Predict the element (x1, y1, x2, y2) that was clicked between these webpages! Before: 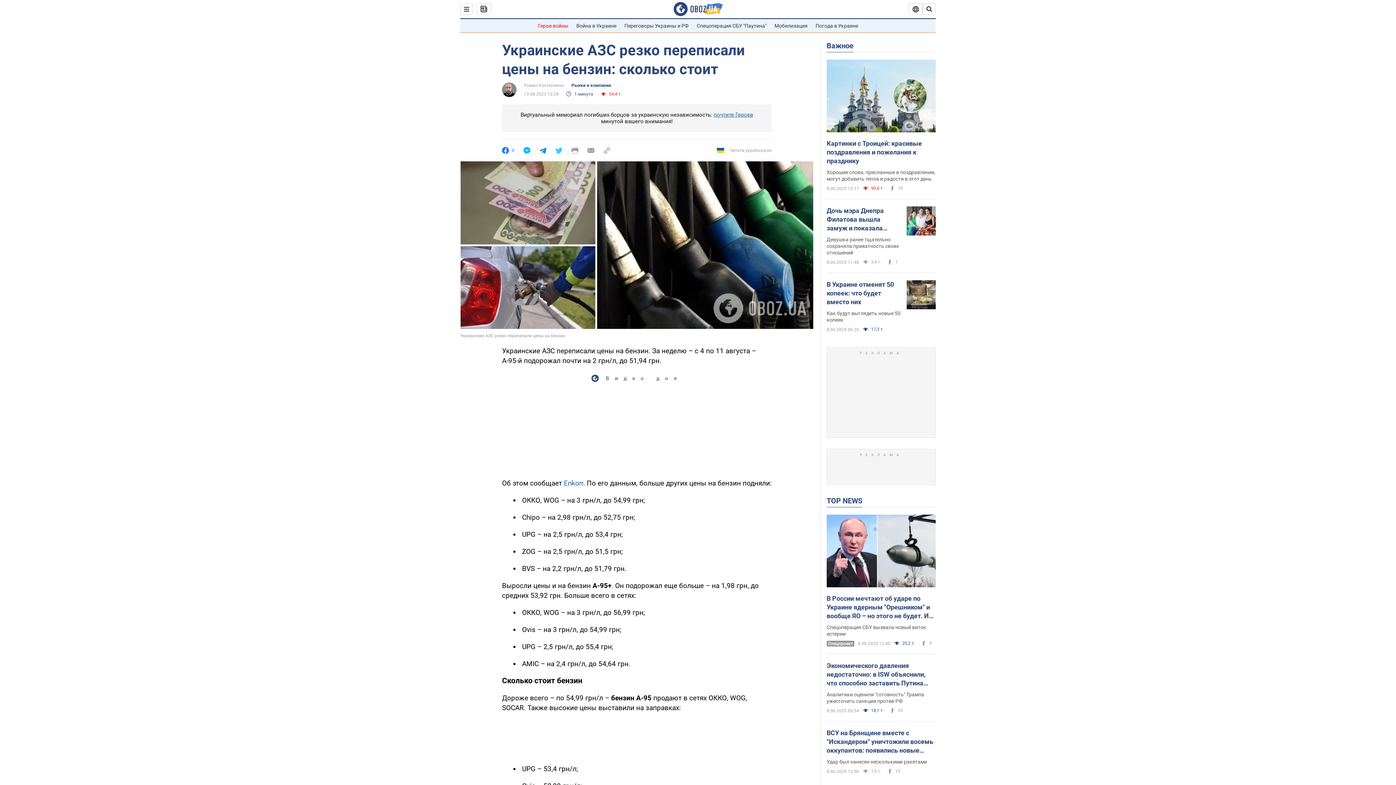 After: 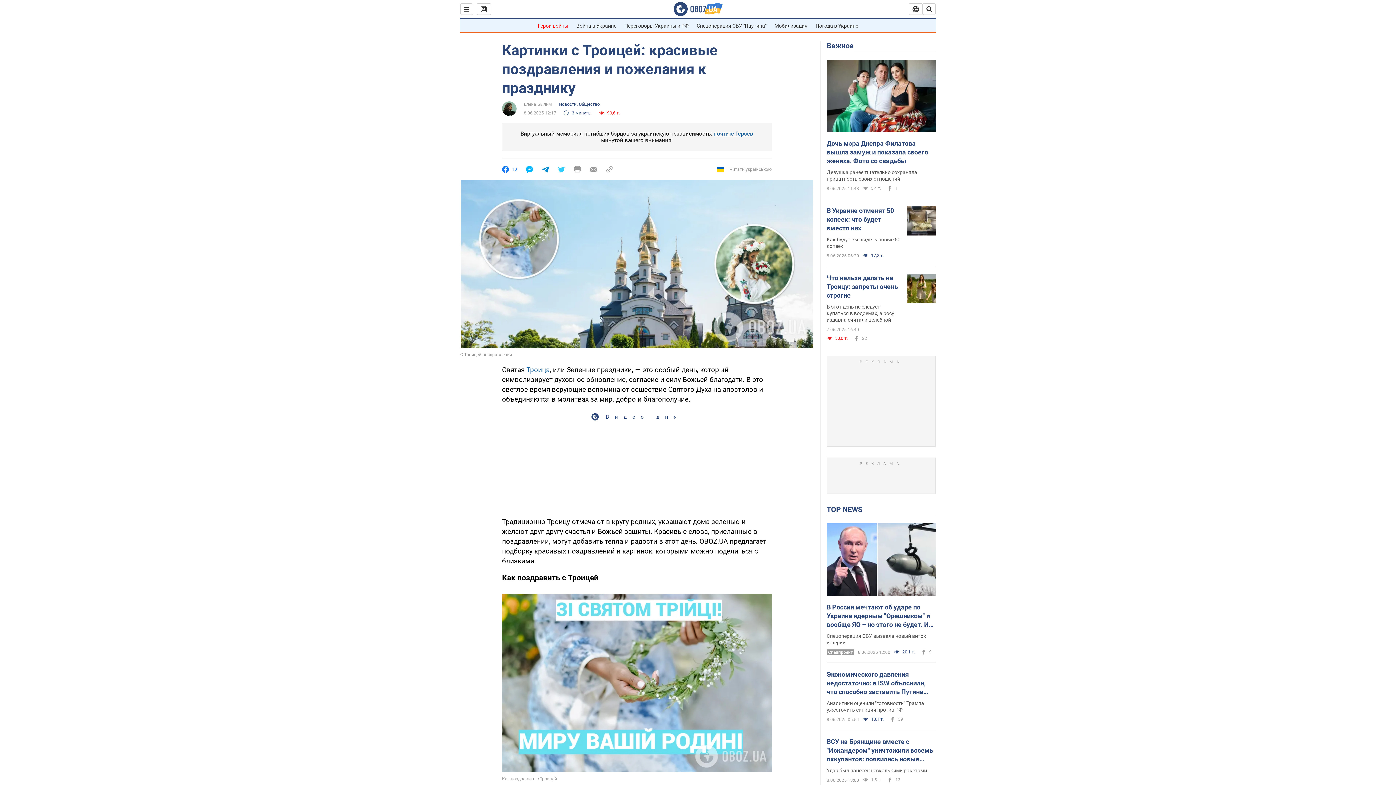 Action: label: Картинки с Троицей: красивые поздравления и пожелания к празднику bbox: (826, 139, 936, 165)